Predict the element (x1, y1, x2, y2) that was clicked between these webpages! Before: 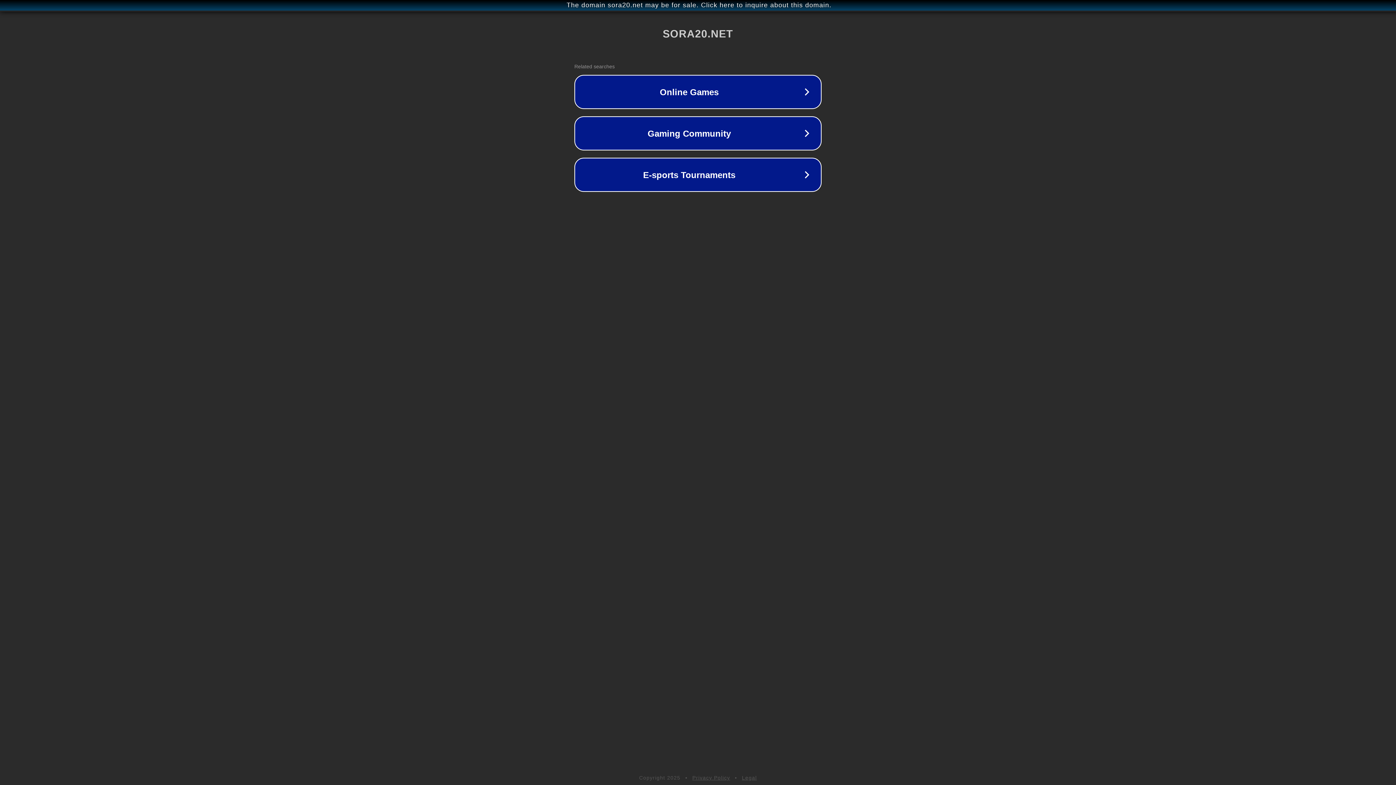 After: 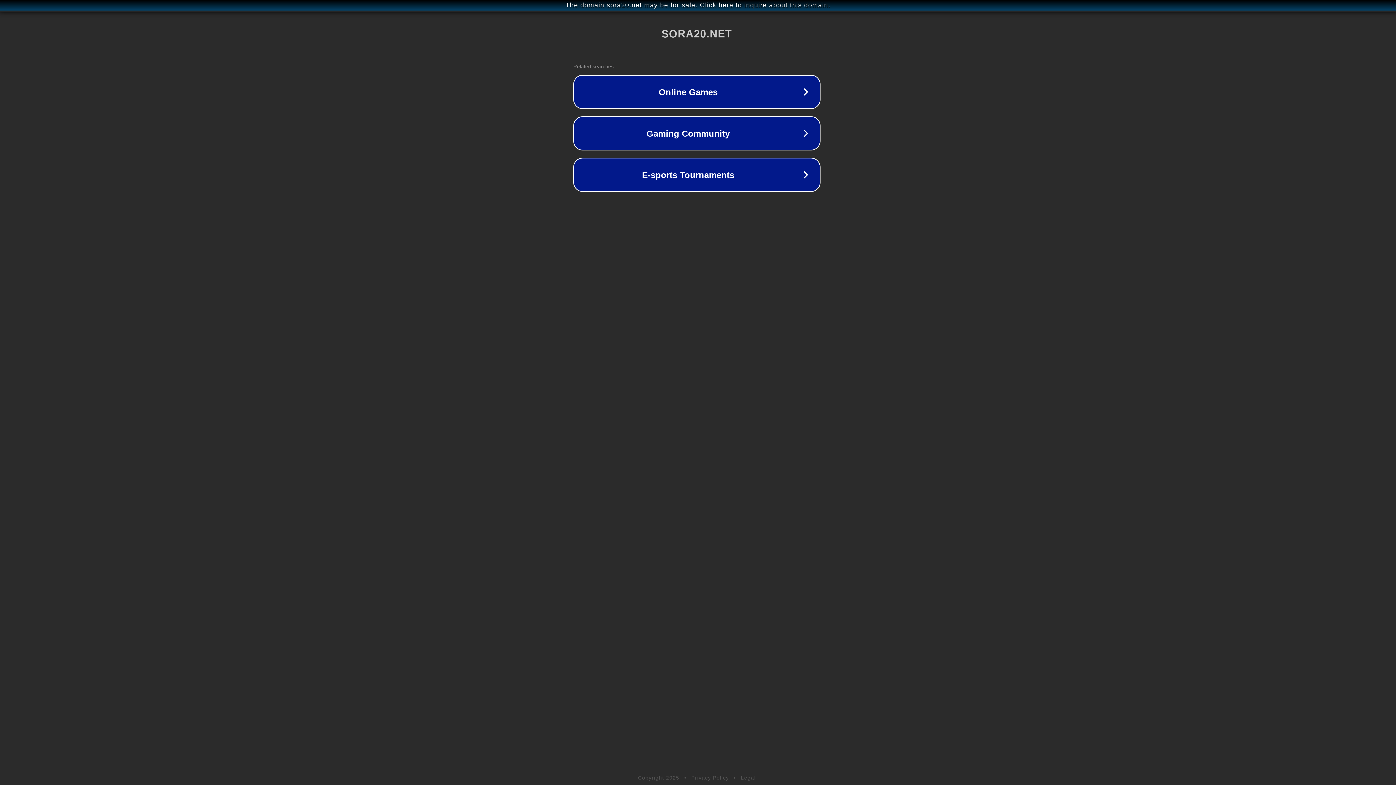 Action: bbox: (1, 1, 1397, 9) label: The domain sora20.net may be for sale. Click here to inquire about this domain.